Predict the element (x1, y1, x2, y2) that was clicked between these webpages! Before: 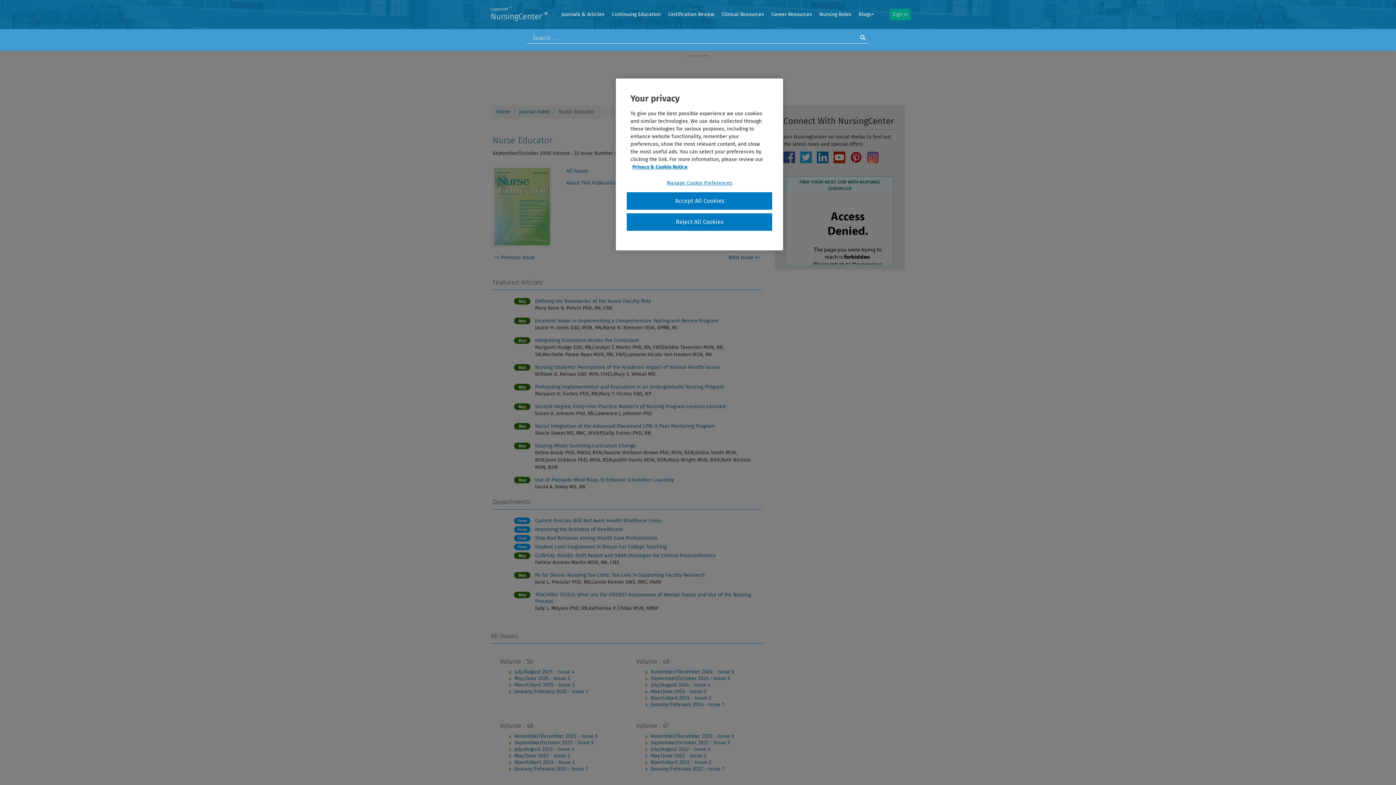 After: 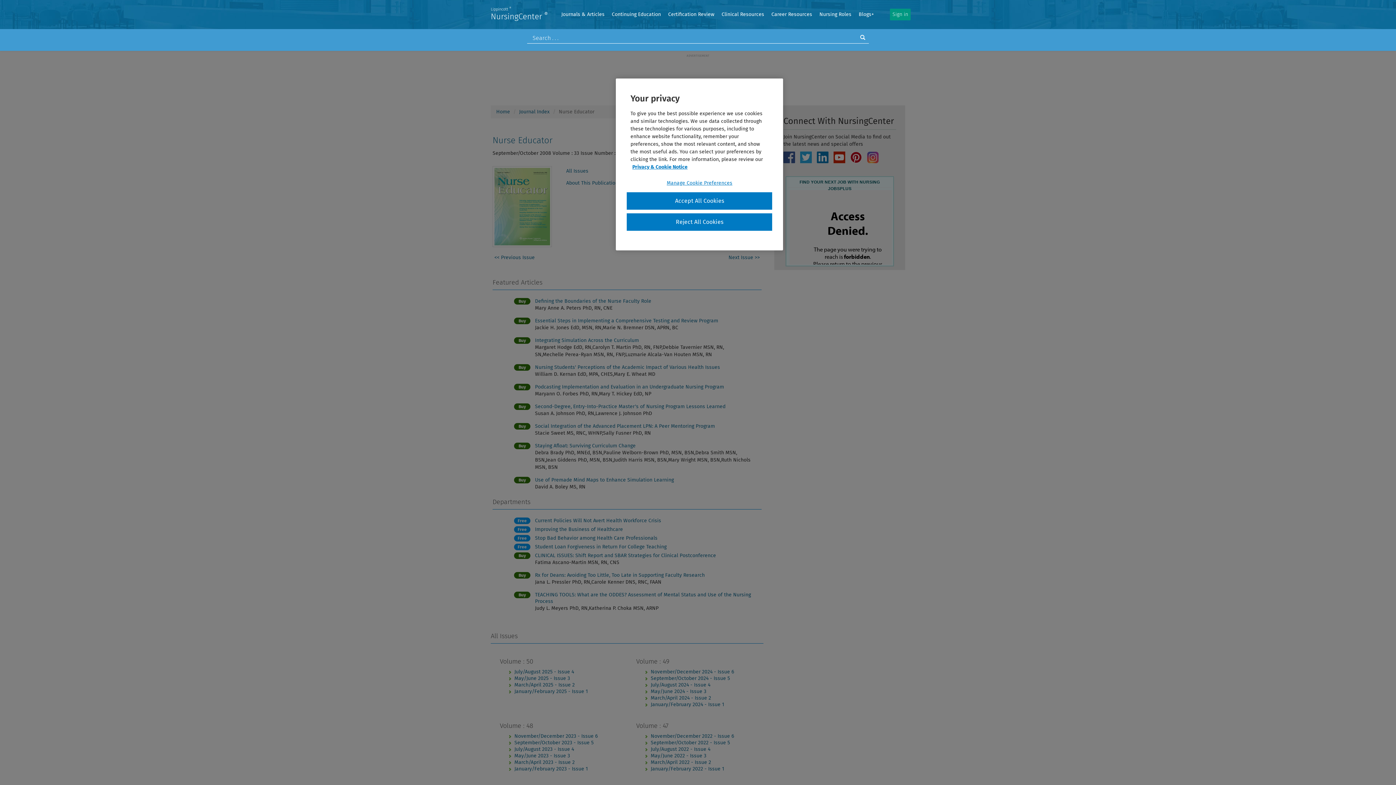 Action: bbox: (850, 151, 862, 163)